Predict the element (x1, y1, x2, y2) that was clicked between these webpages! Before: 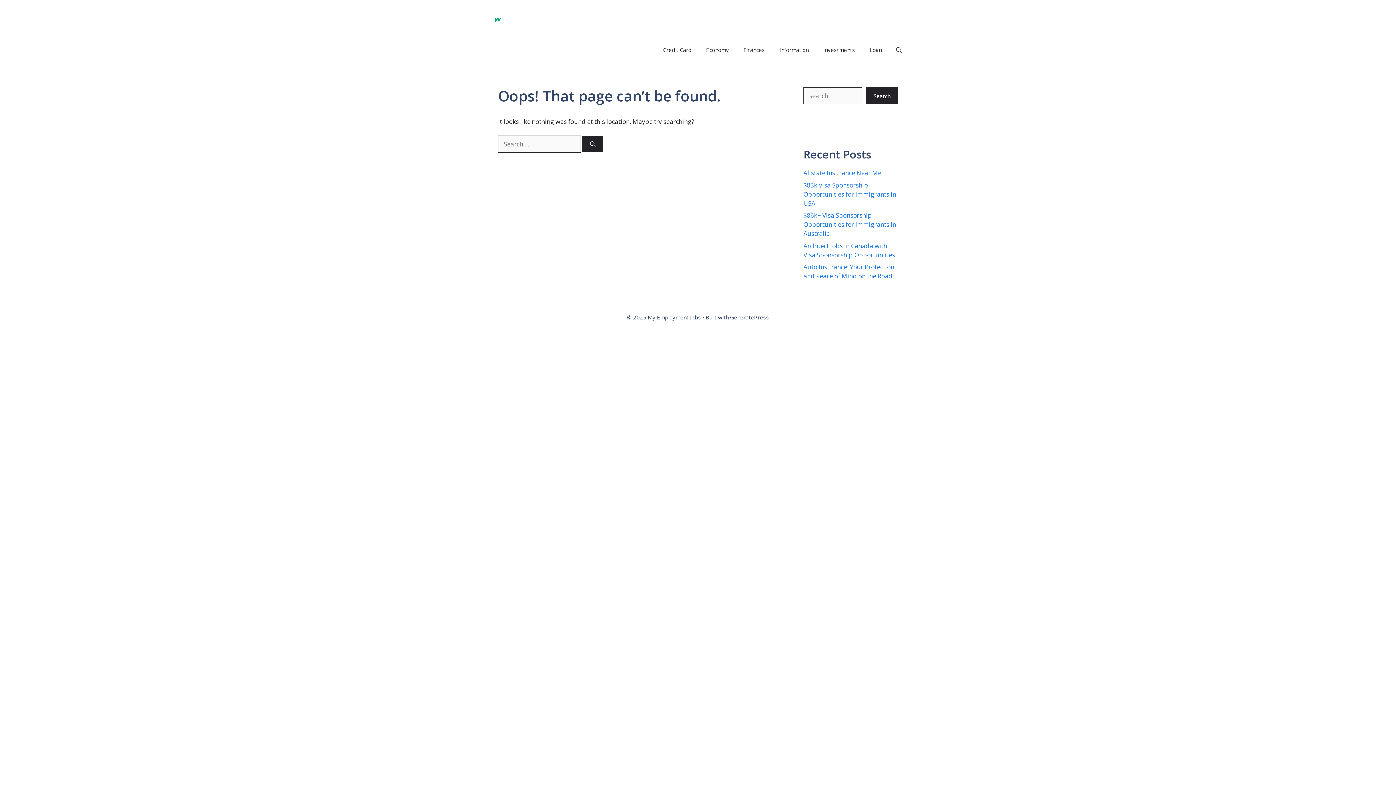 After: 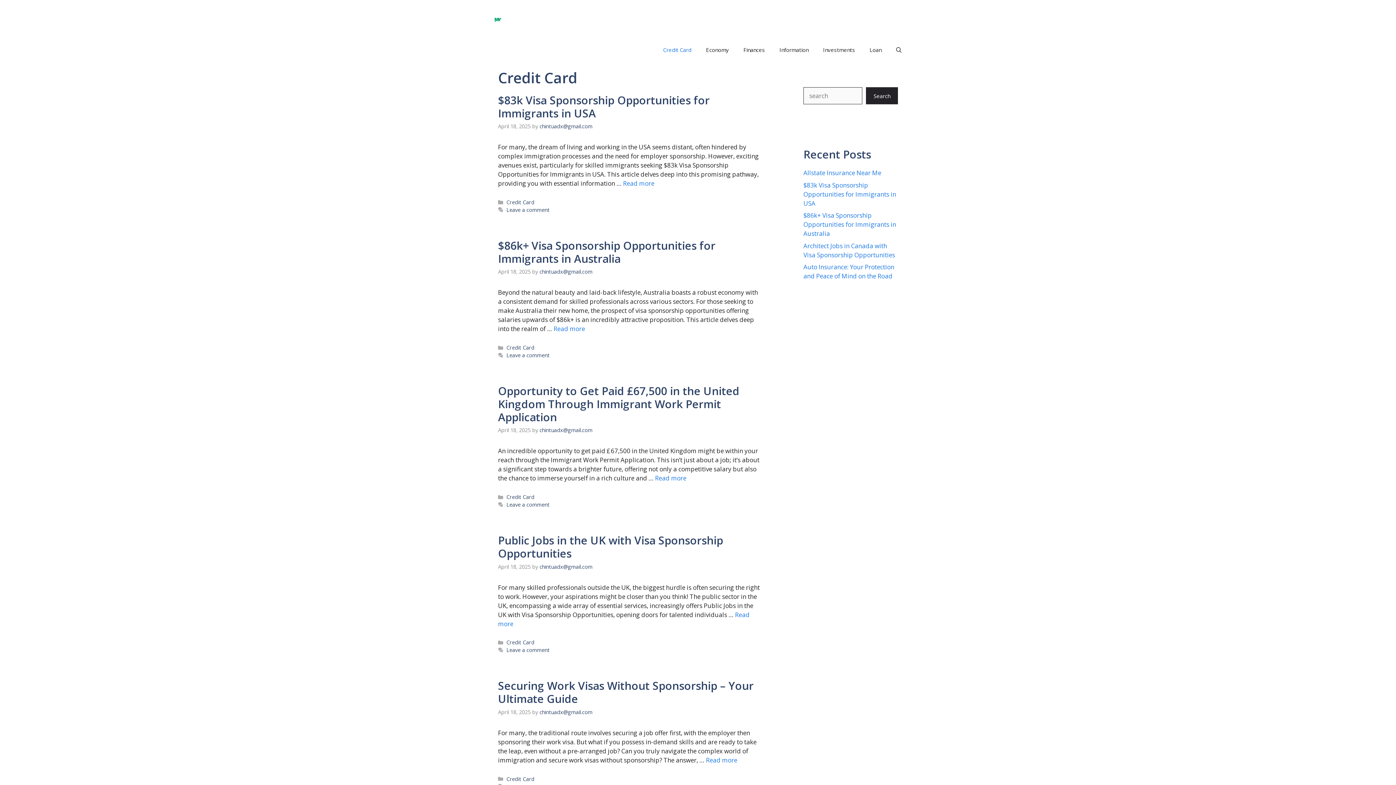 Action: label: Credit Card bbox: (656, 38, 698, 61)